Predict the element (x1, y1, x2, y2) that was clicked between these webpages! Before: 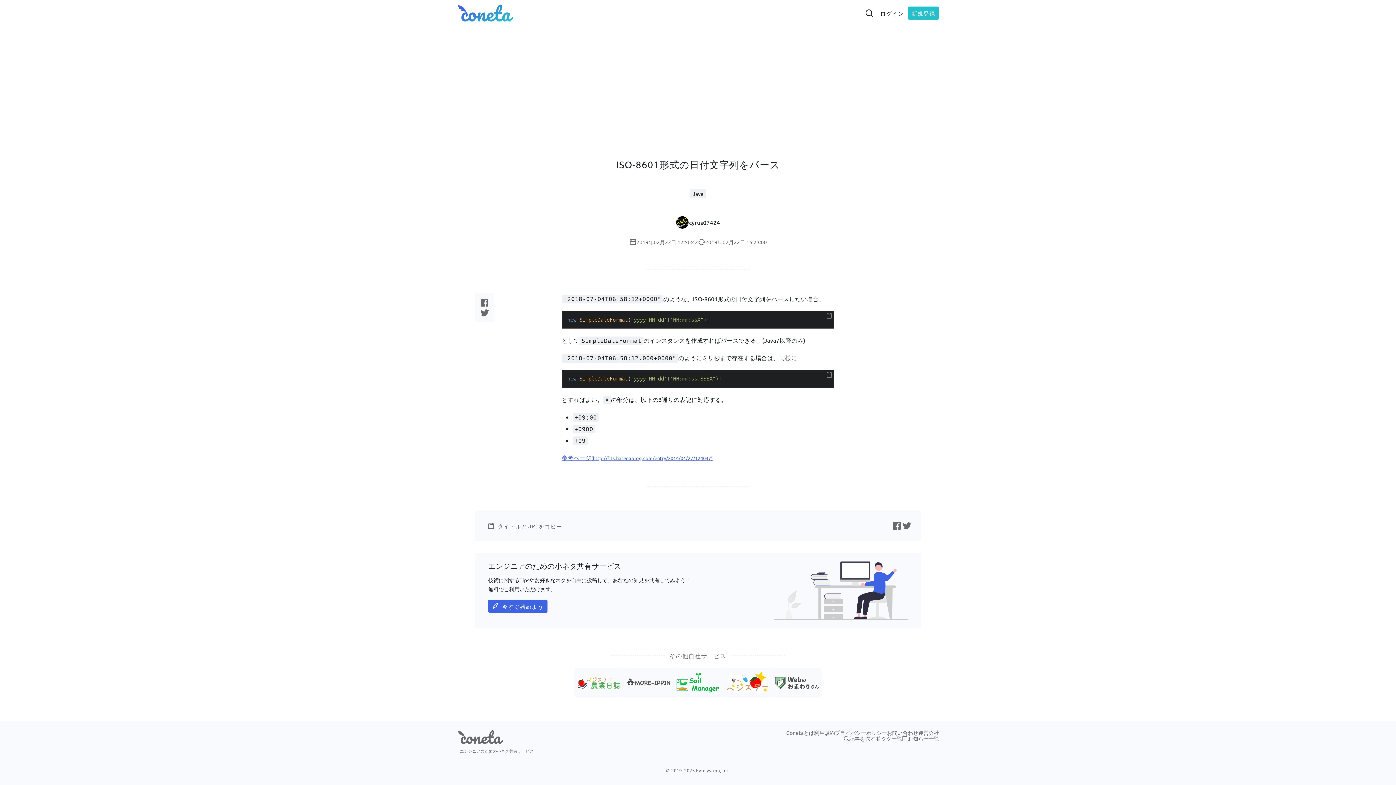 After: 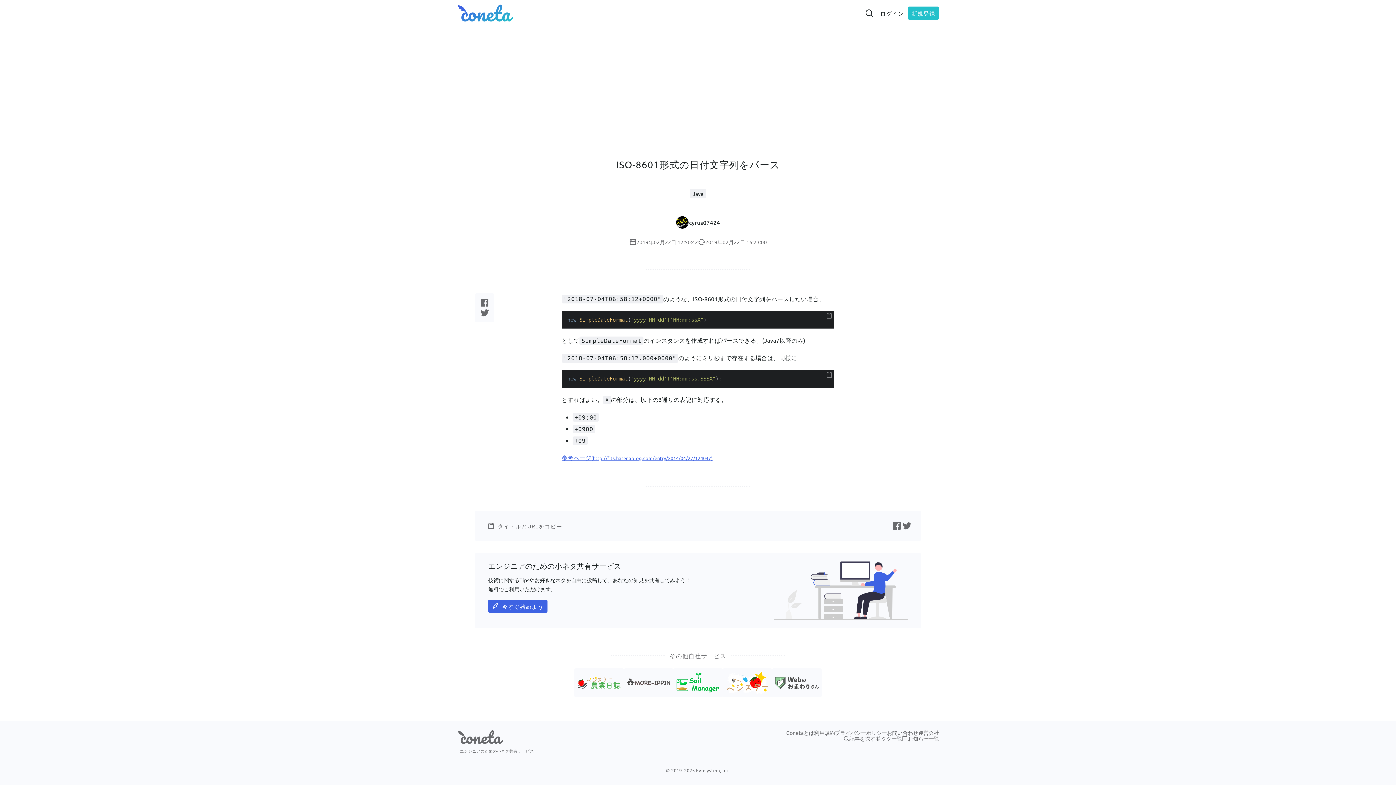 Action: bbox: (479, 307, 489, 318) label: Twitterで記事をシェアする